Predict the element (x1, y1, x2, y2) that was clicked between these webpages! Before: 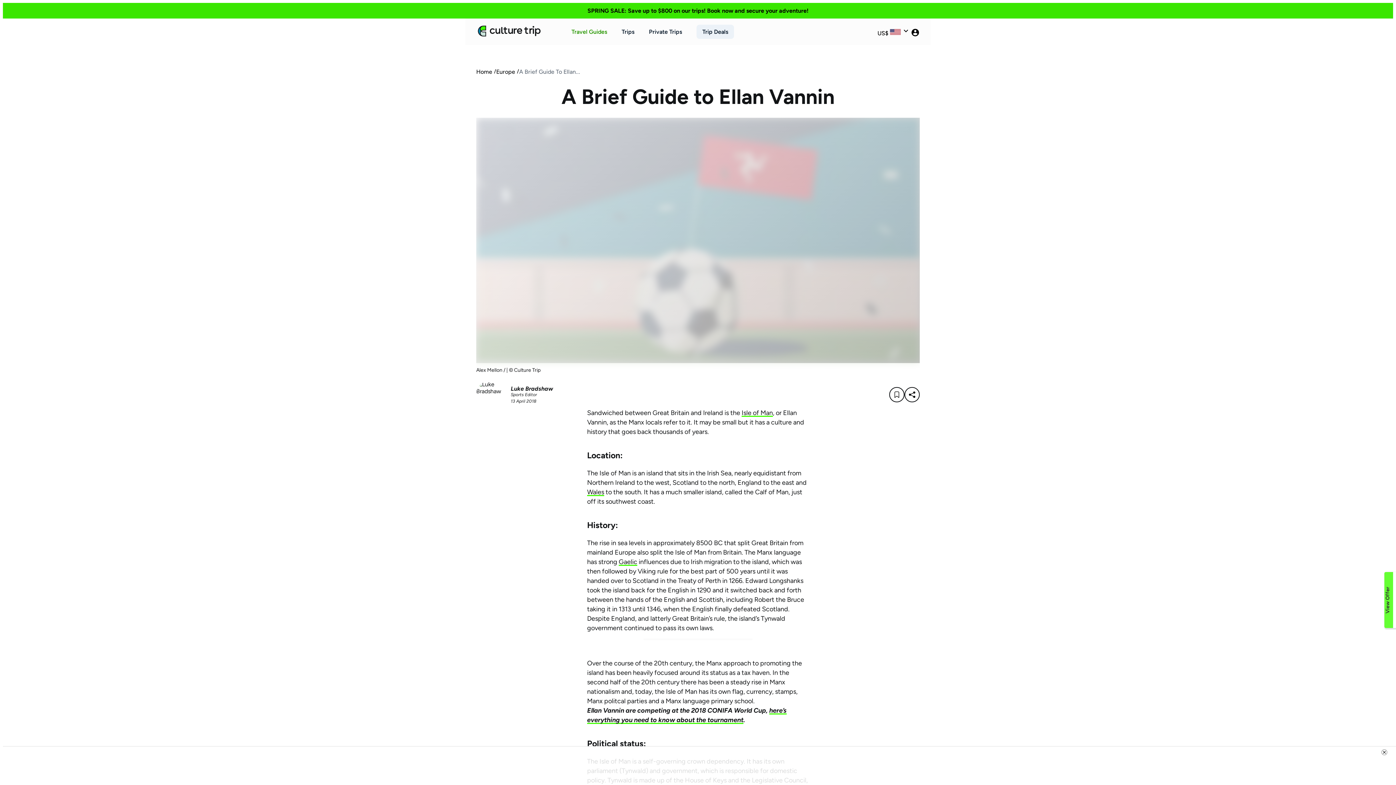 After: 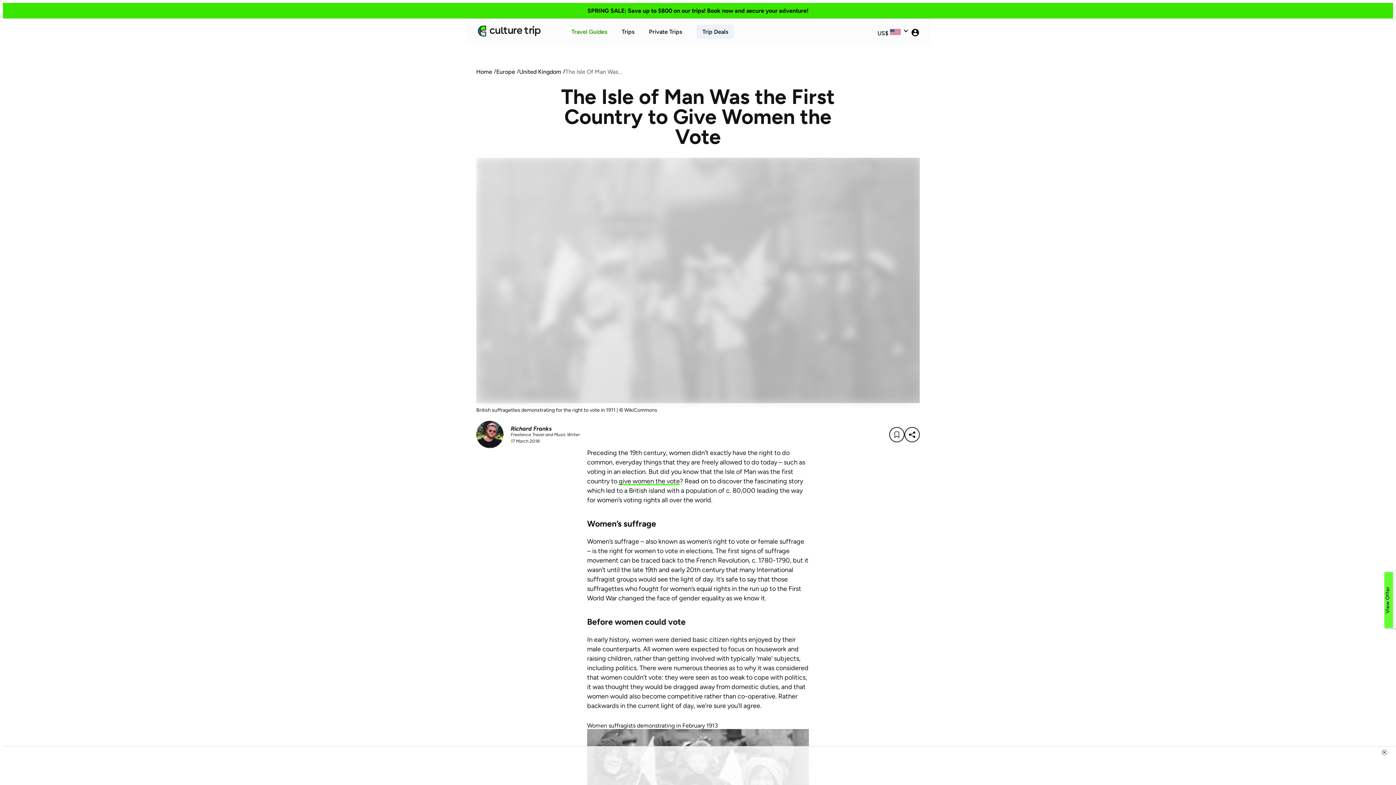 Action: bbox: (741, 409, 773, 417) label: Isle of Man